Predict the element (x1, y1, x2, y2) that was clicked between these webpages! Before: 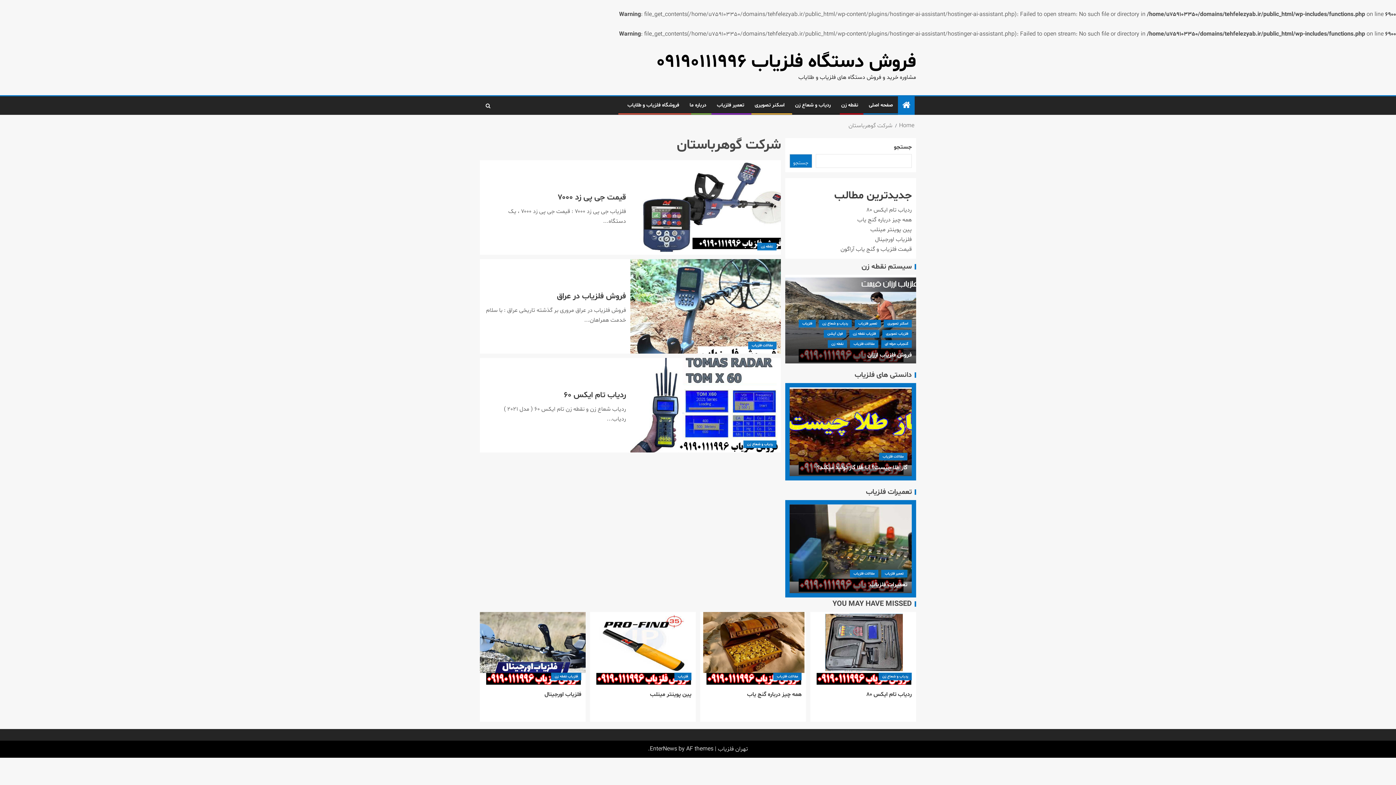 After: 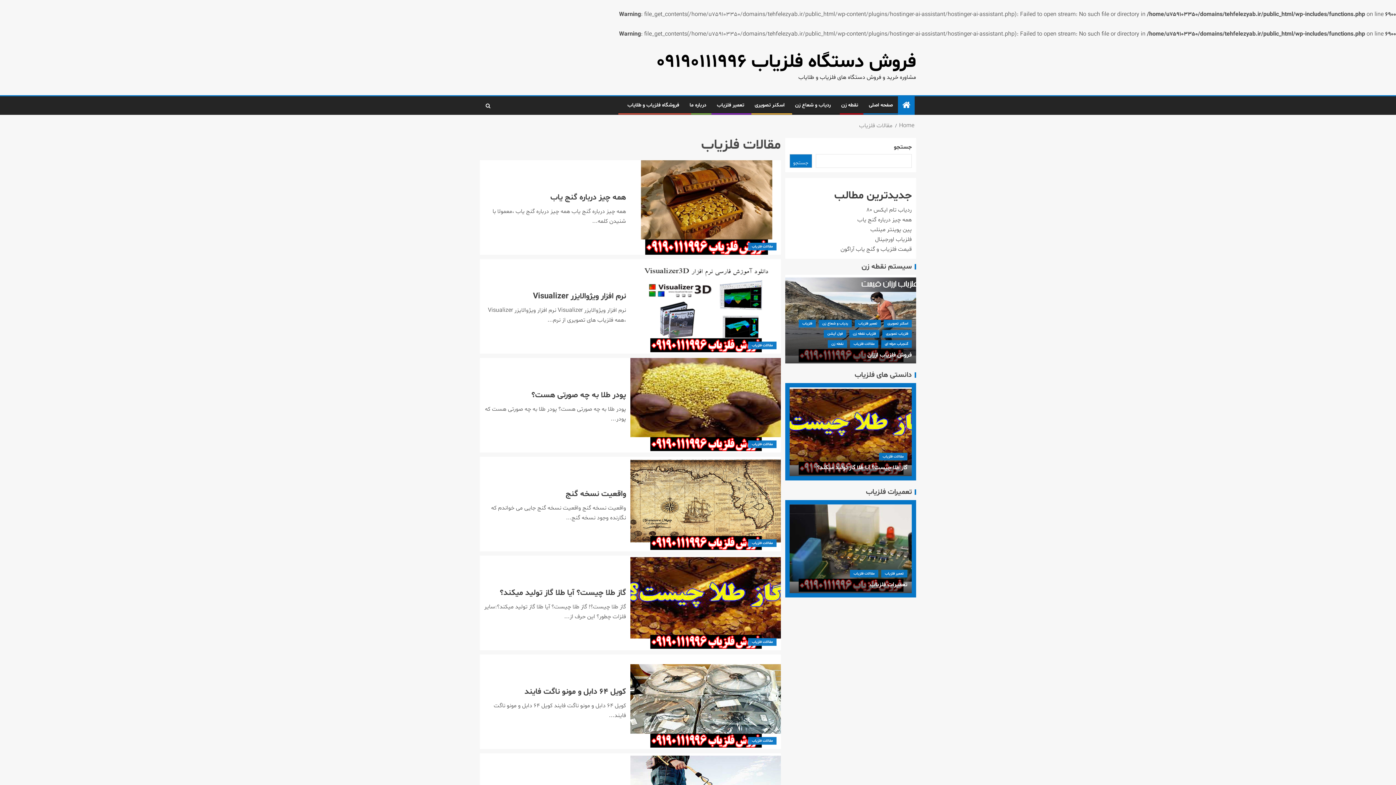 Action: label: مقالات فلزیاب bbox: (773, 673, 801, 680)